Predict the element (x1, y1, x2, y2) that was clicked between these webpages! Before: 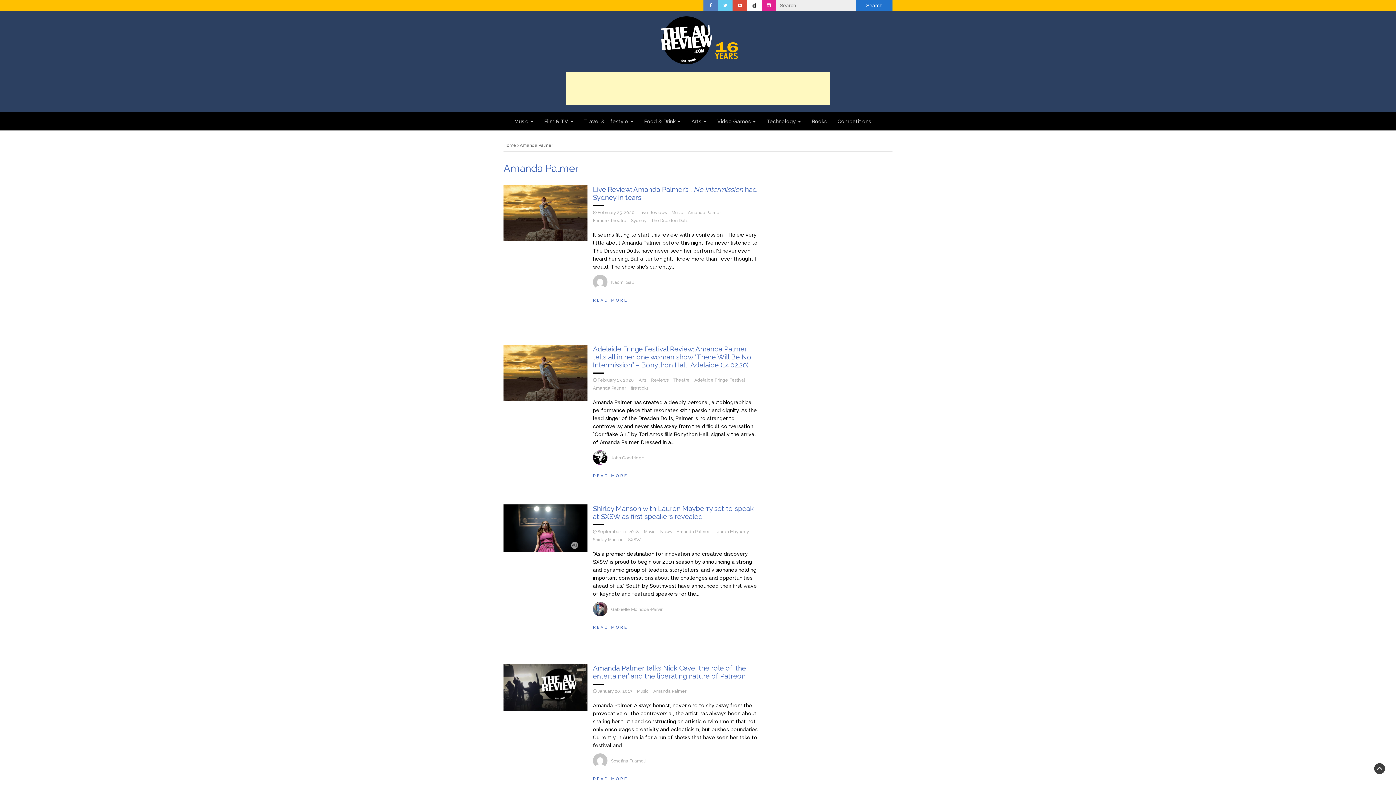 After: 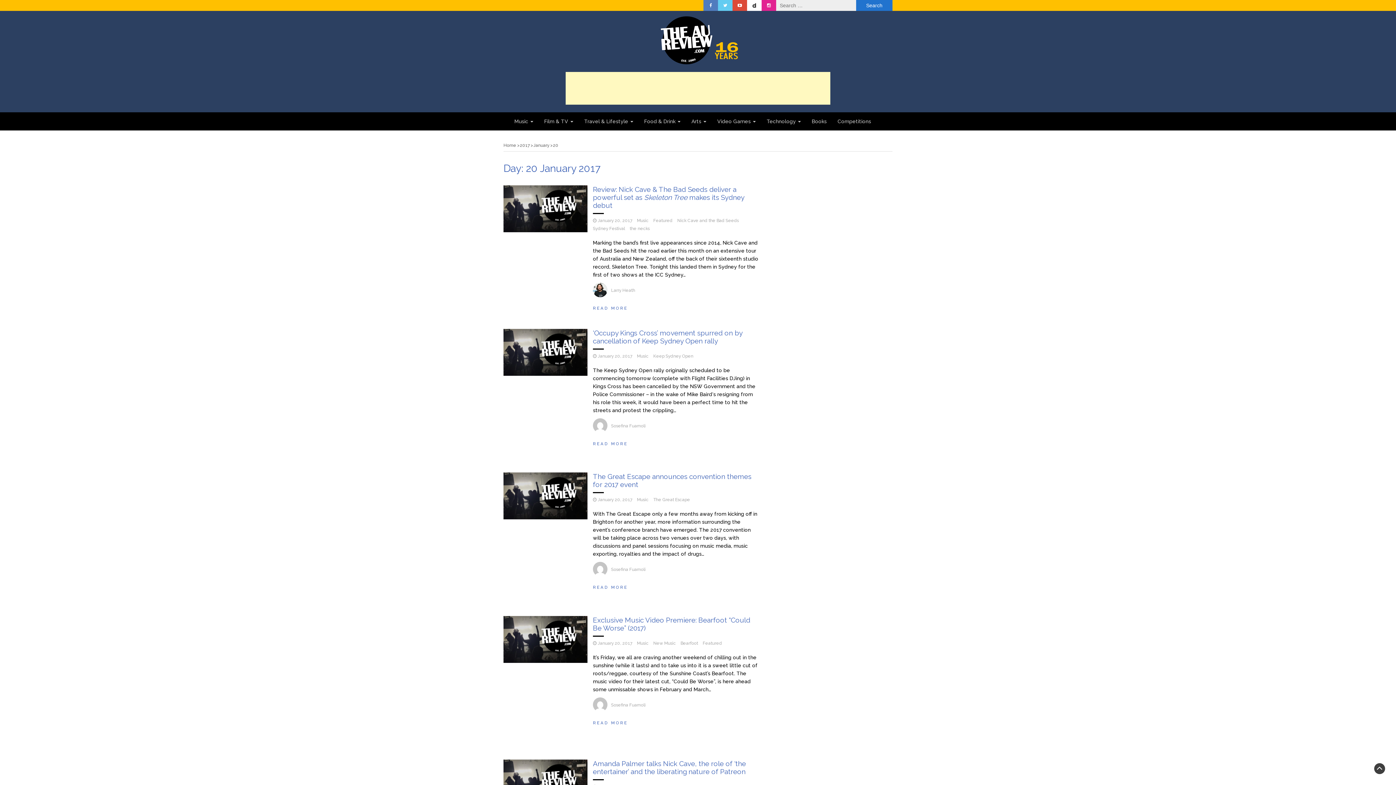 Action: bbox: (597, 688, 632, 694) label: January 20, 2017